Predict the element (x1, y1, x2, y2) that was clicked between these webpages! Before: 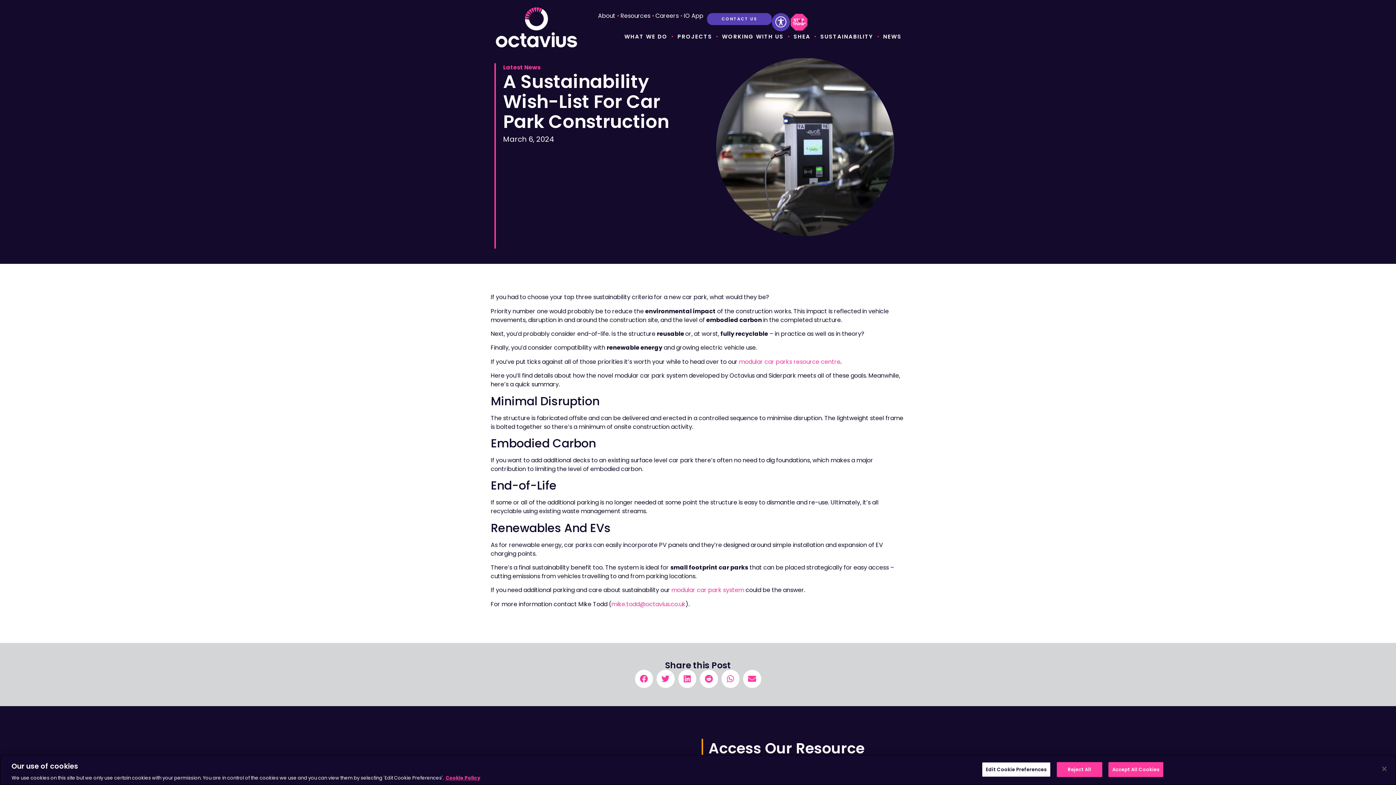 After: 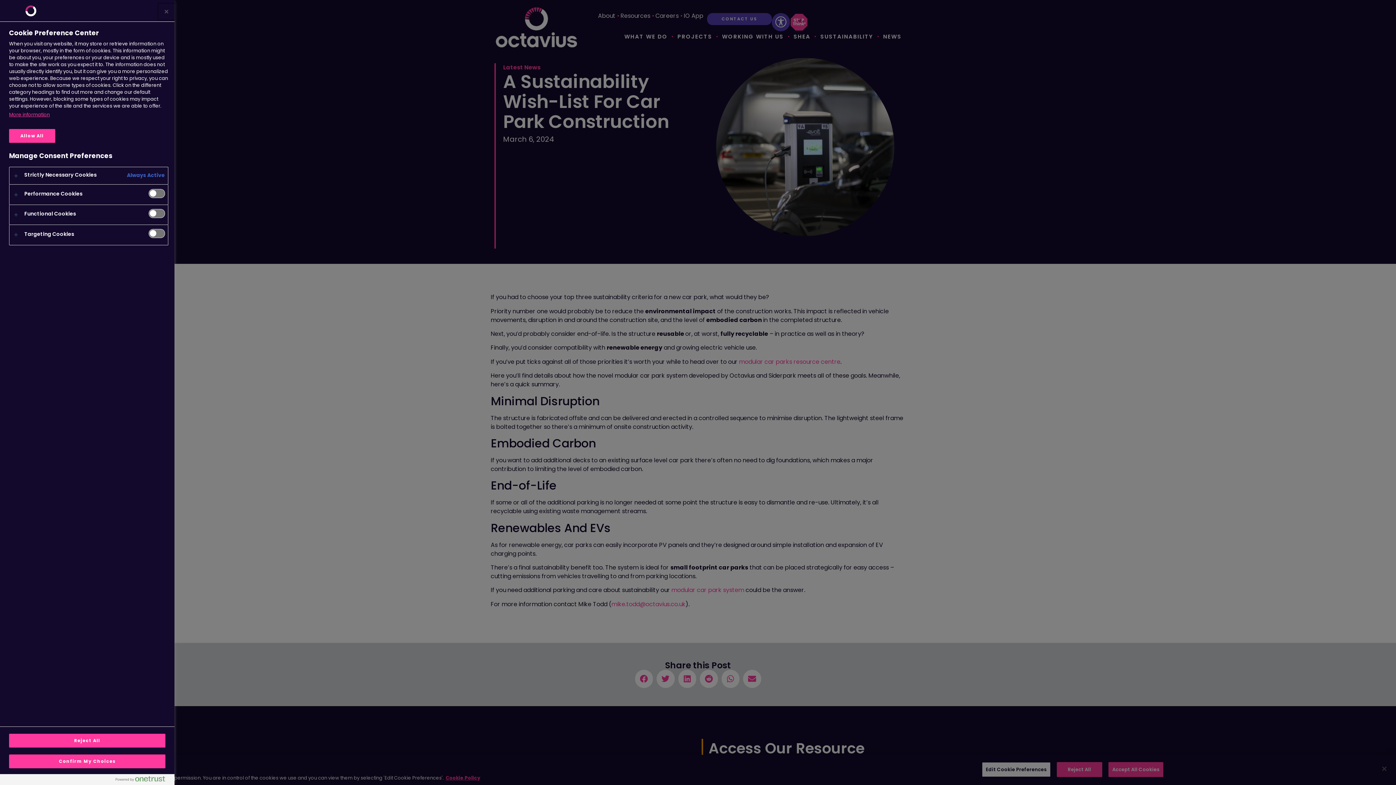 Action: bbox: (982, 762, 1050, 777) label: Edit Cookie Preferences